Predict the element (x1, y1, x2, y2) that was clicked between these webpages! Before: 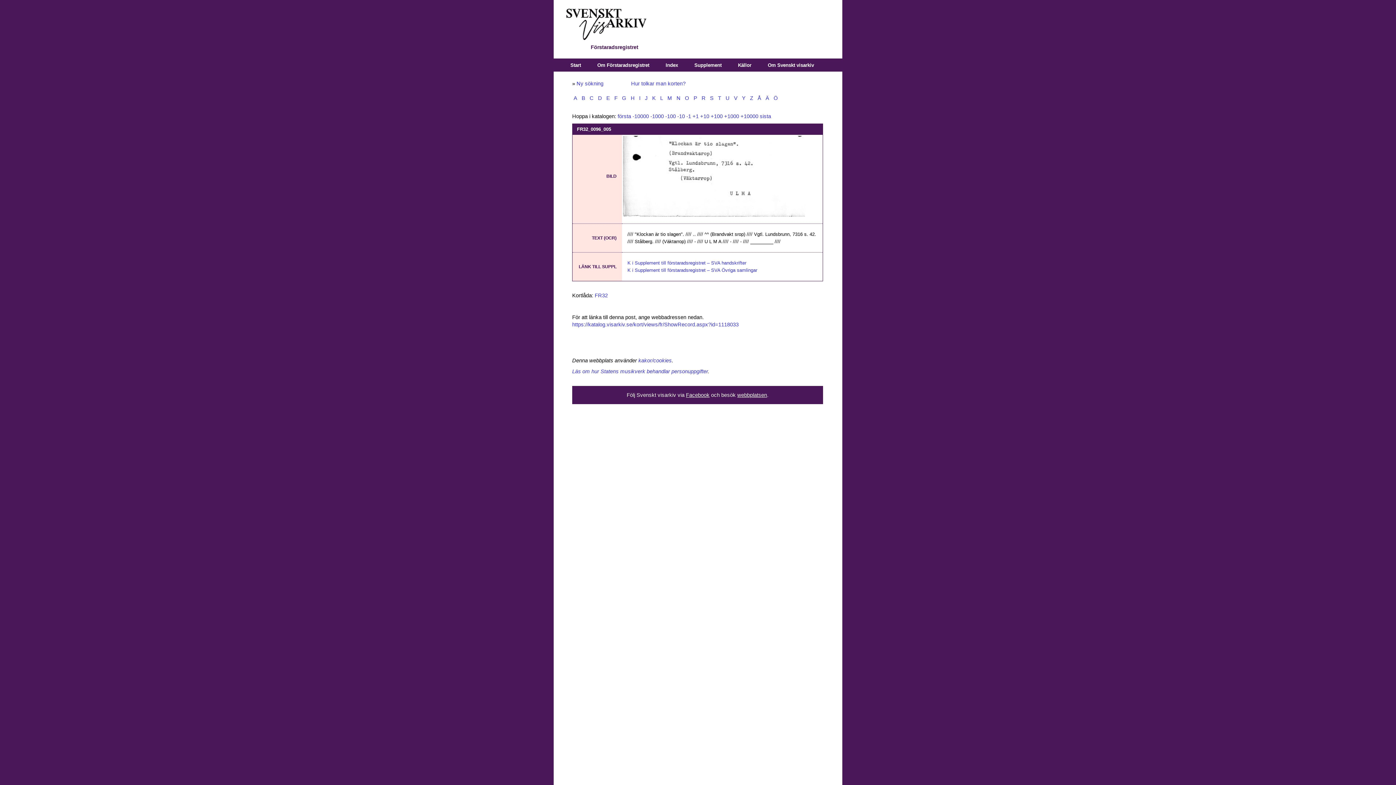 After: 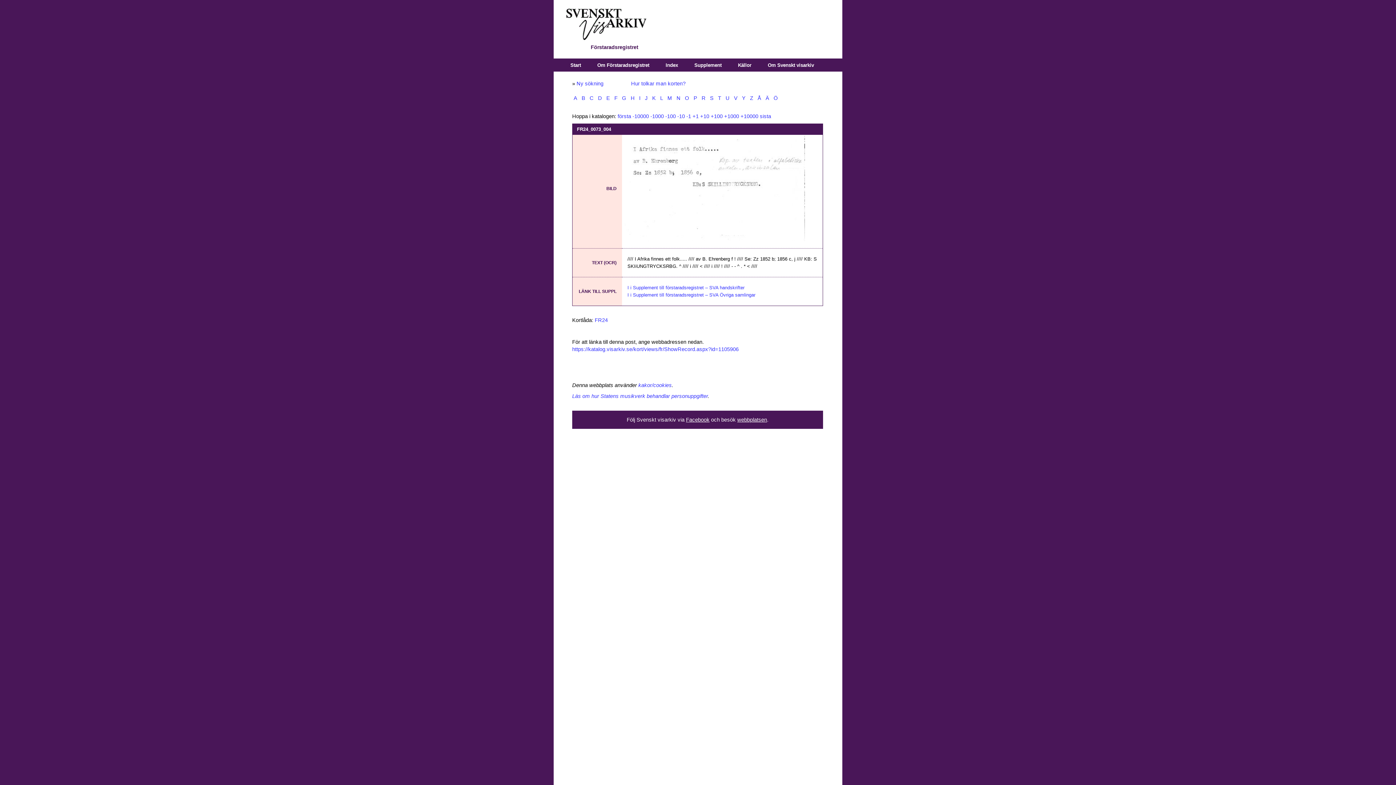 Action: label: I bbox: (637, 95, 642, 101)